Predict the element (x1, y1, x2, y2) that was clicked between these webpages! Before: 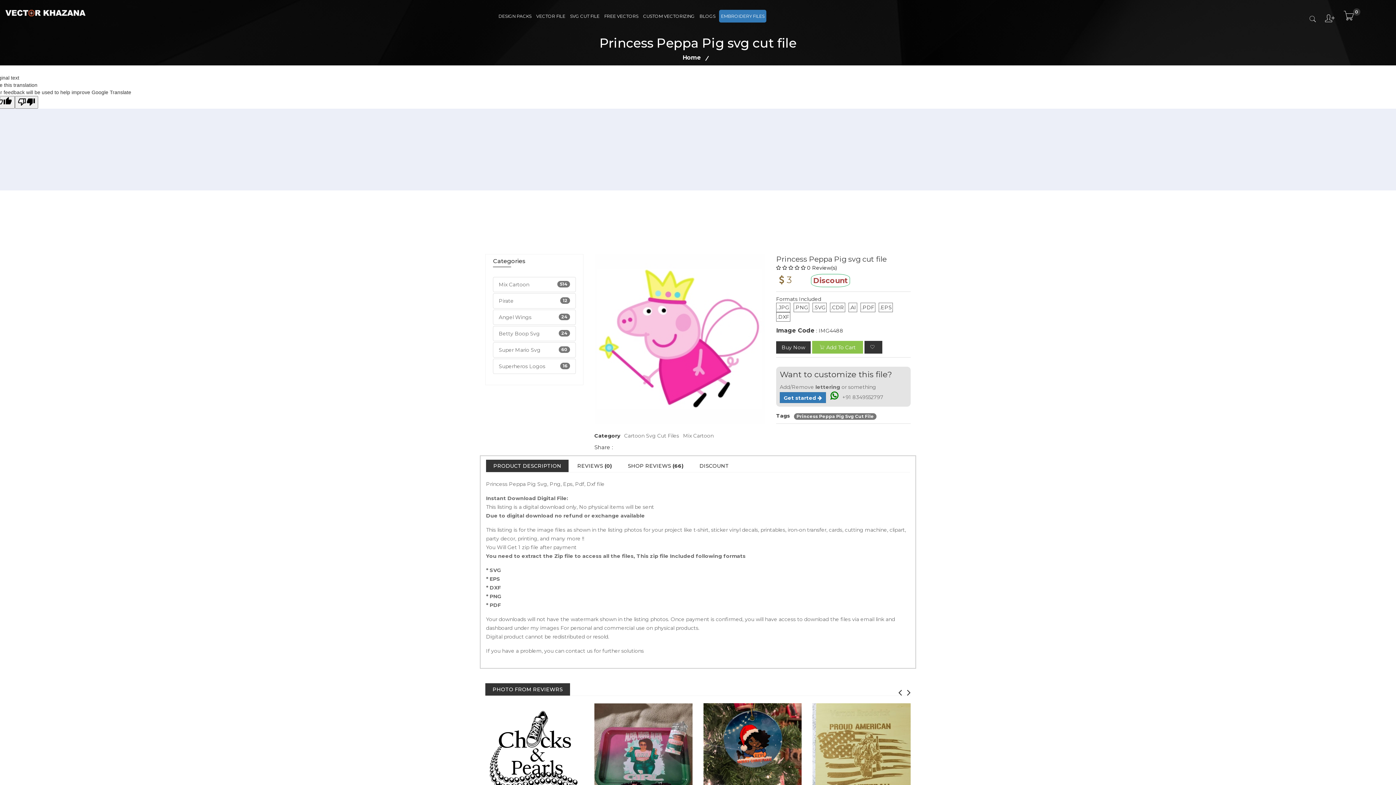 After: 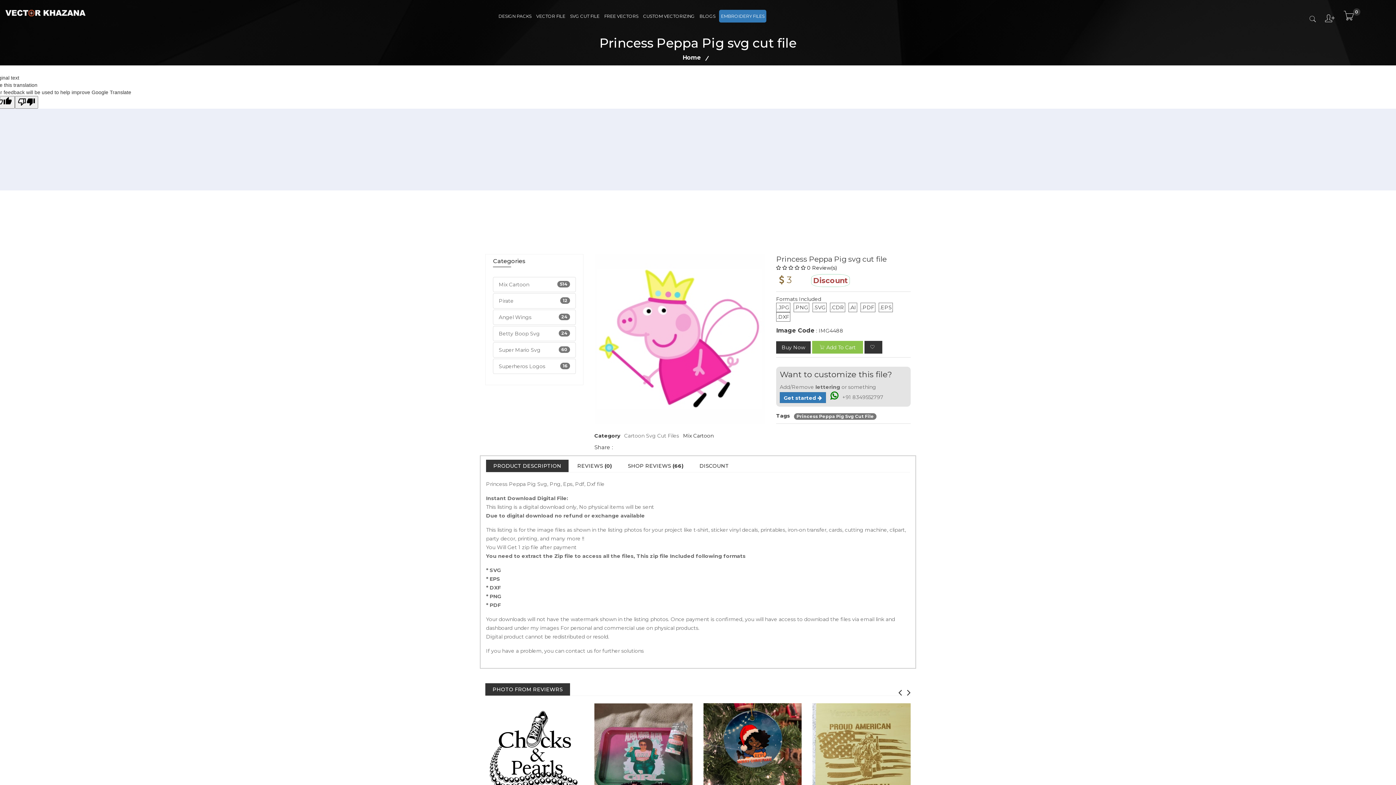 Action: label: Mix Cartoon bbox: (683, 432, 713, 439)